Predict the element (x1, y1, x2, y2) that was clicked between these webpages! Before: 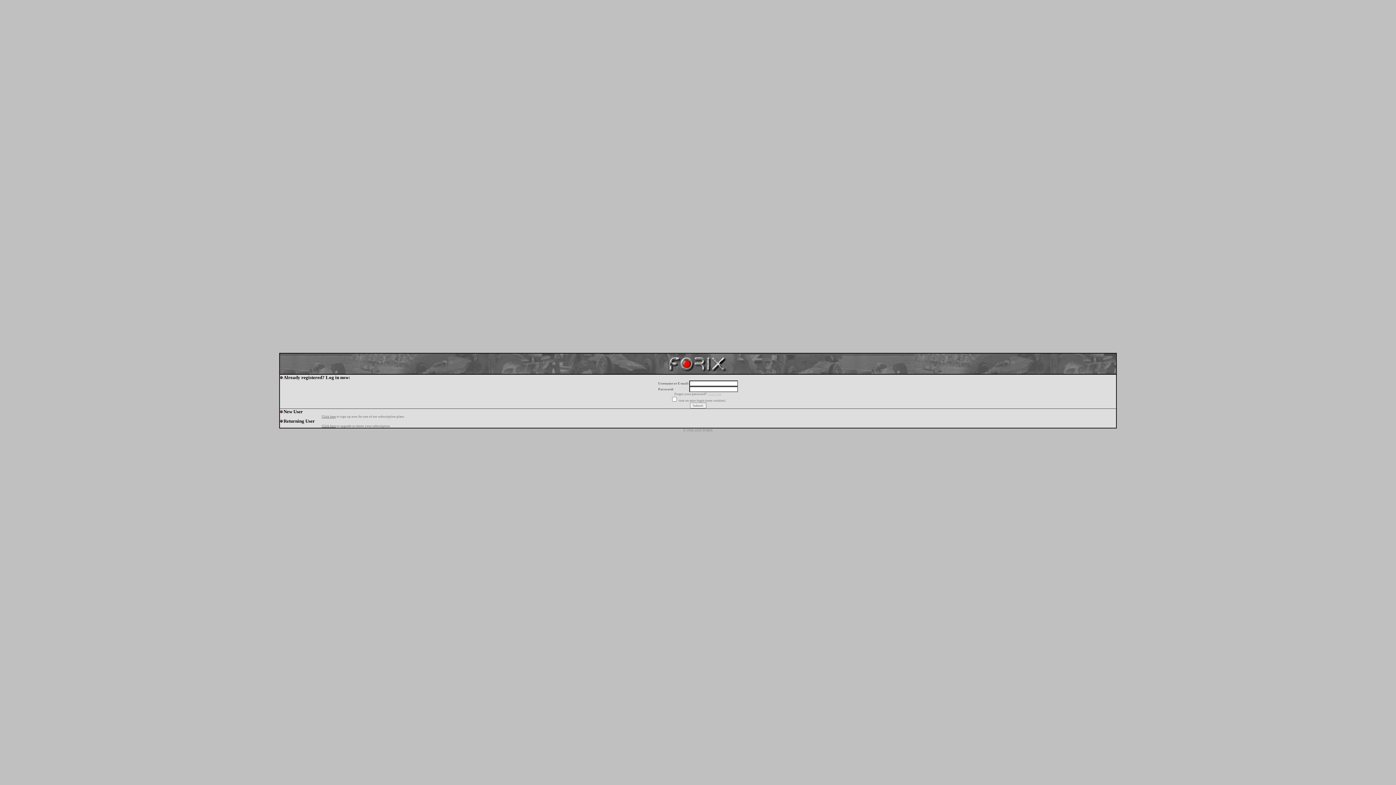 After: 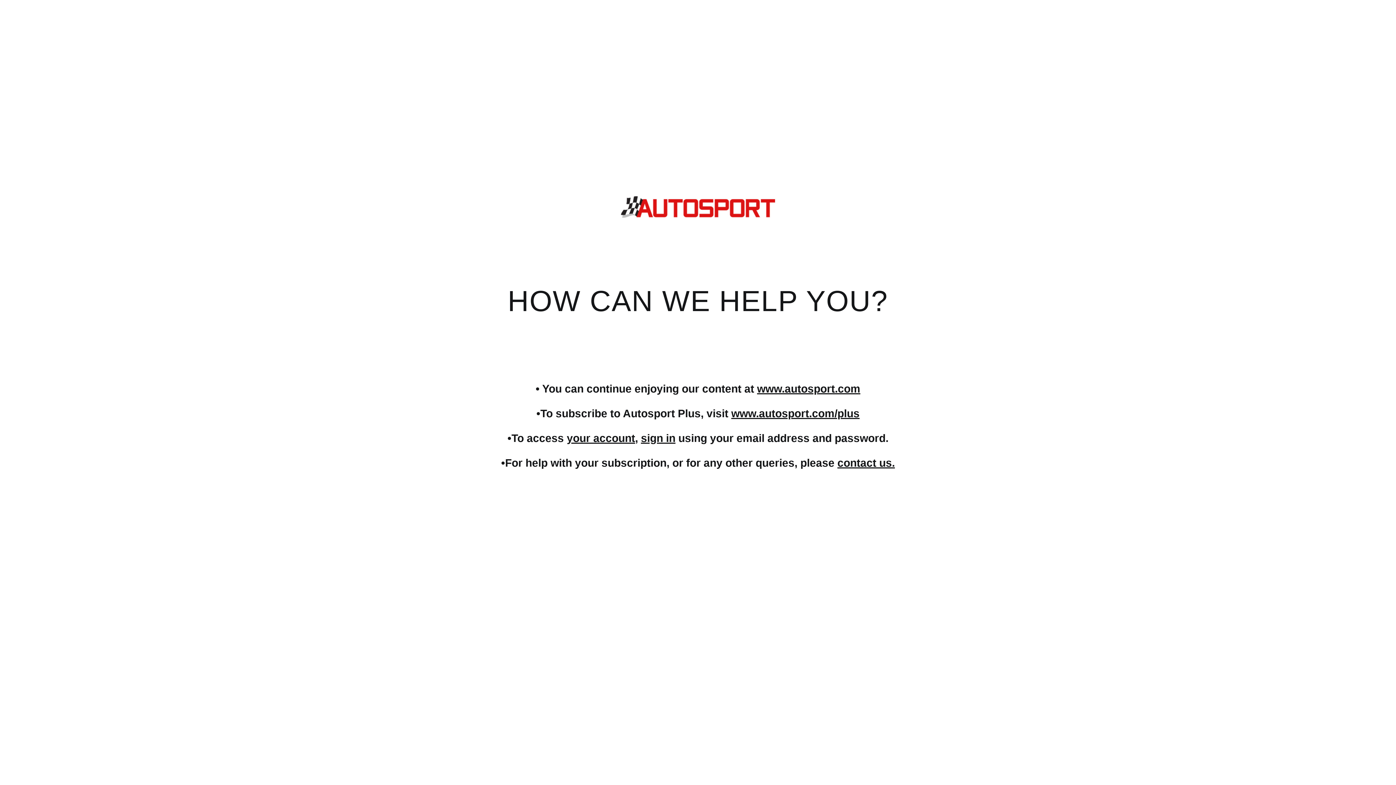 Action: label: Click here bbox: (321, 414, 336, 418)